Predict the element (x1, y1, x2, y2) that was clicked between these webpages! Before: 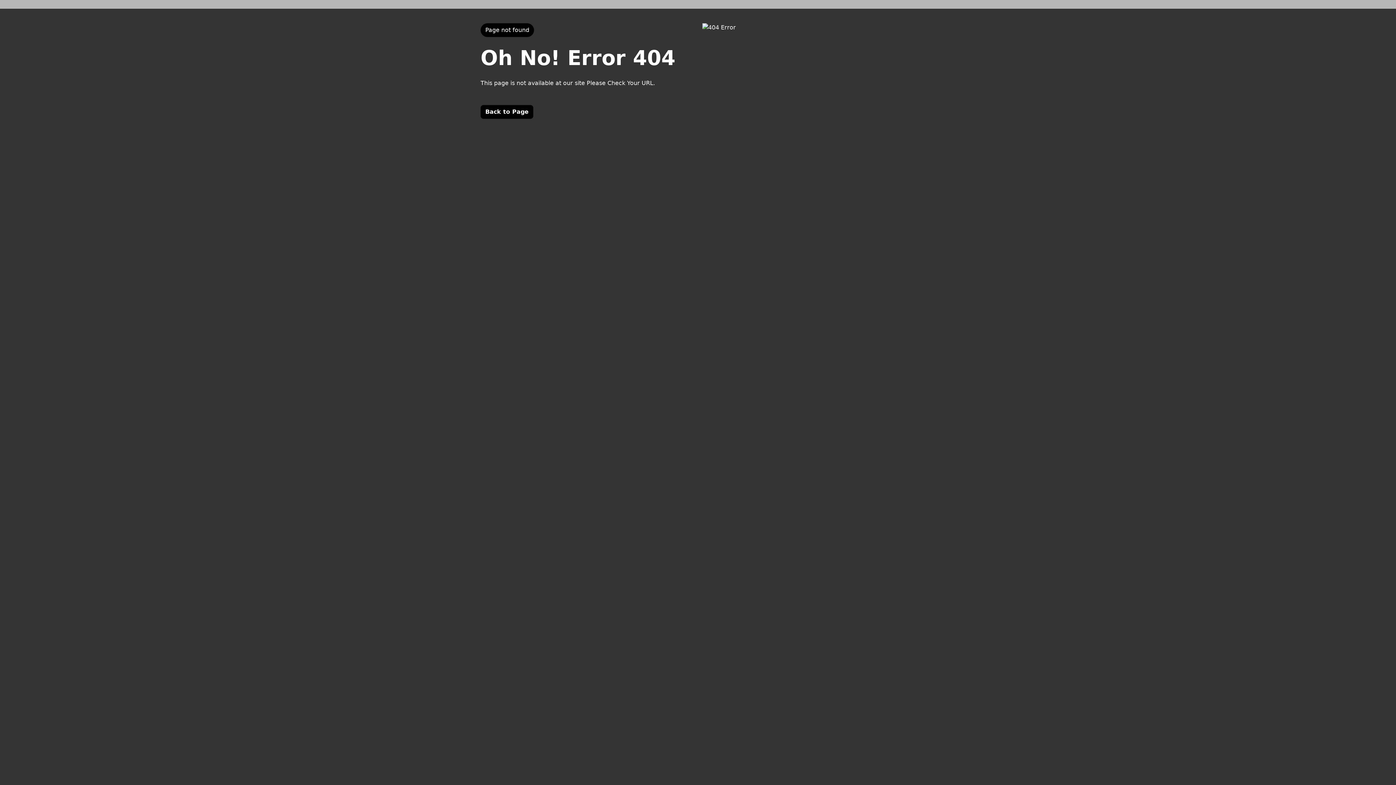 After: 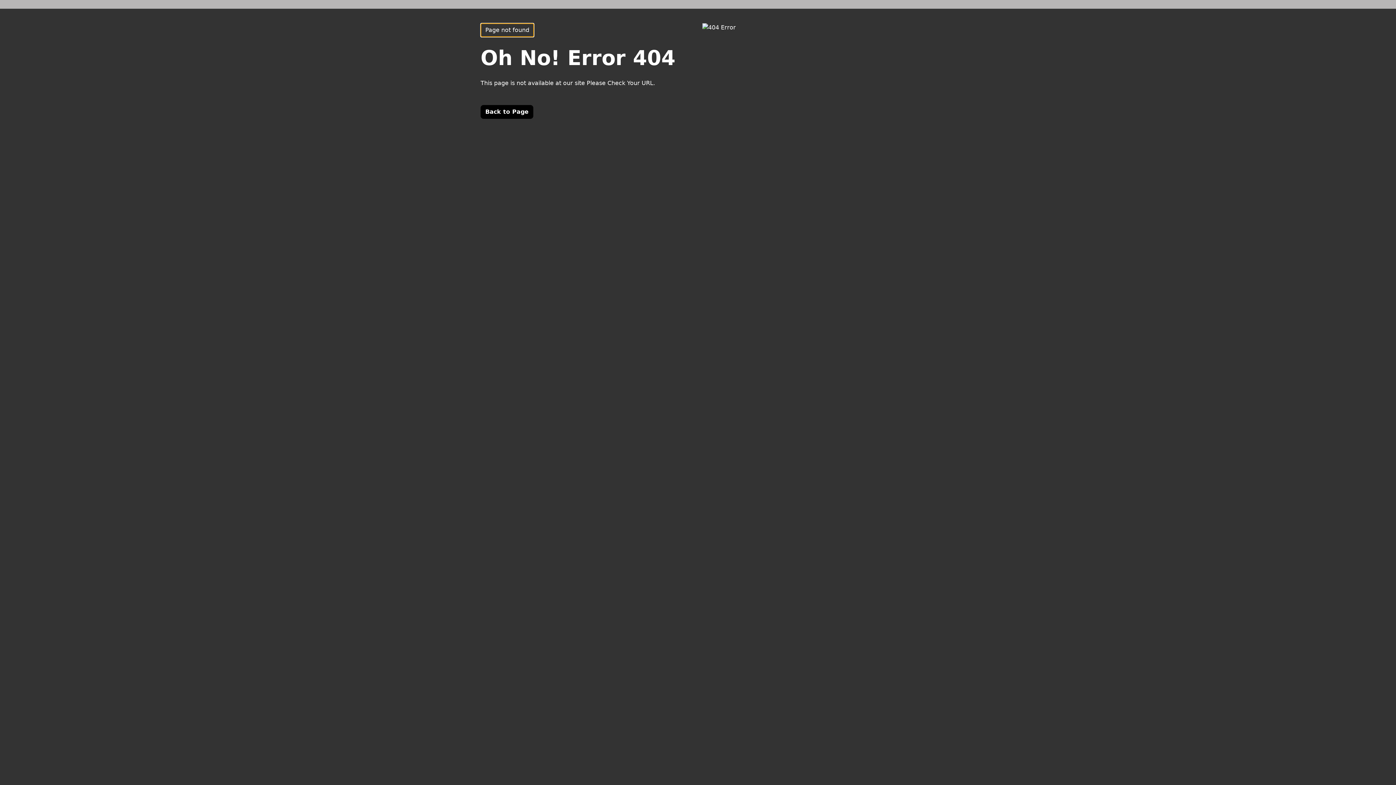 Action: label: Page not found bbox: (480, 23, 534, 37)